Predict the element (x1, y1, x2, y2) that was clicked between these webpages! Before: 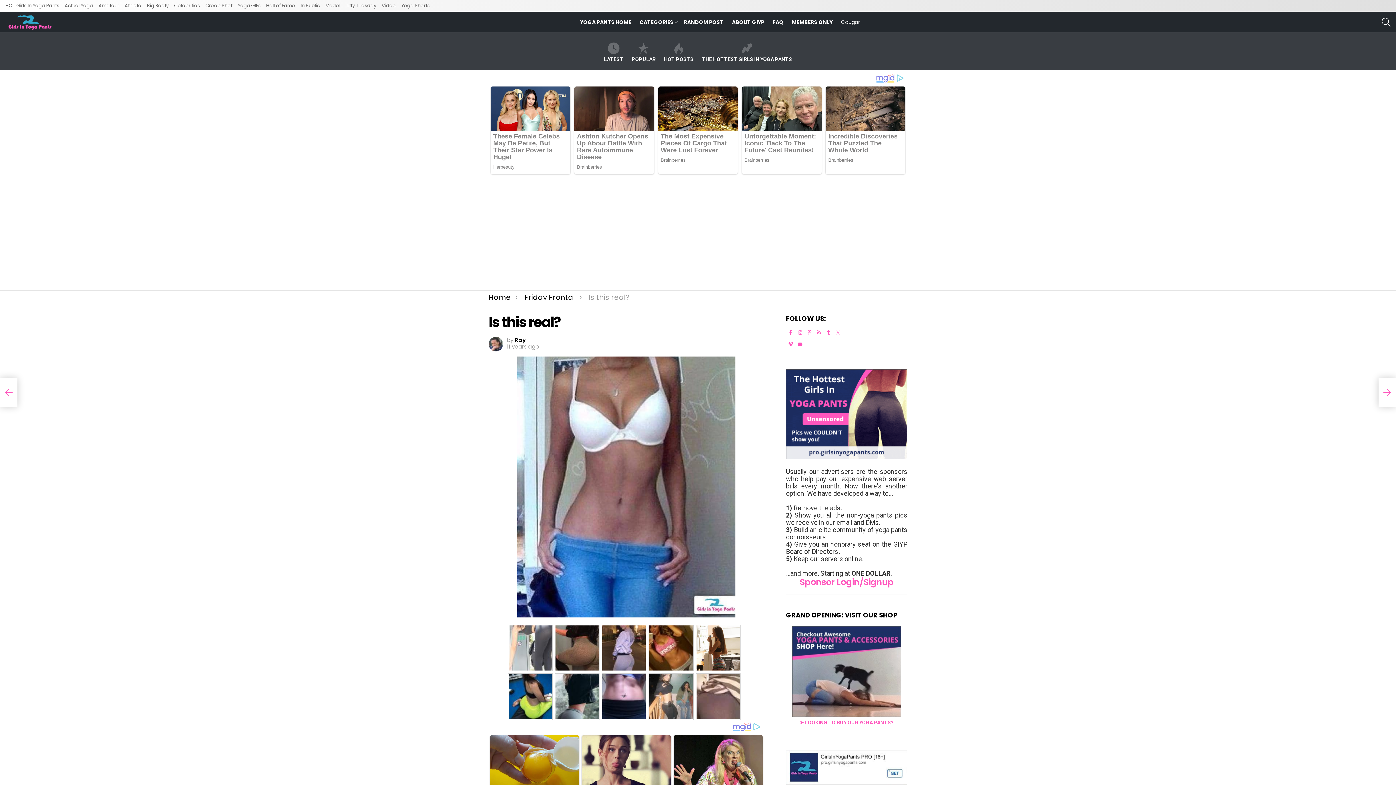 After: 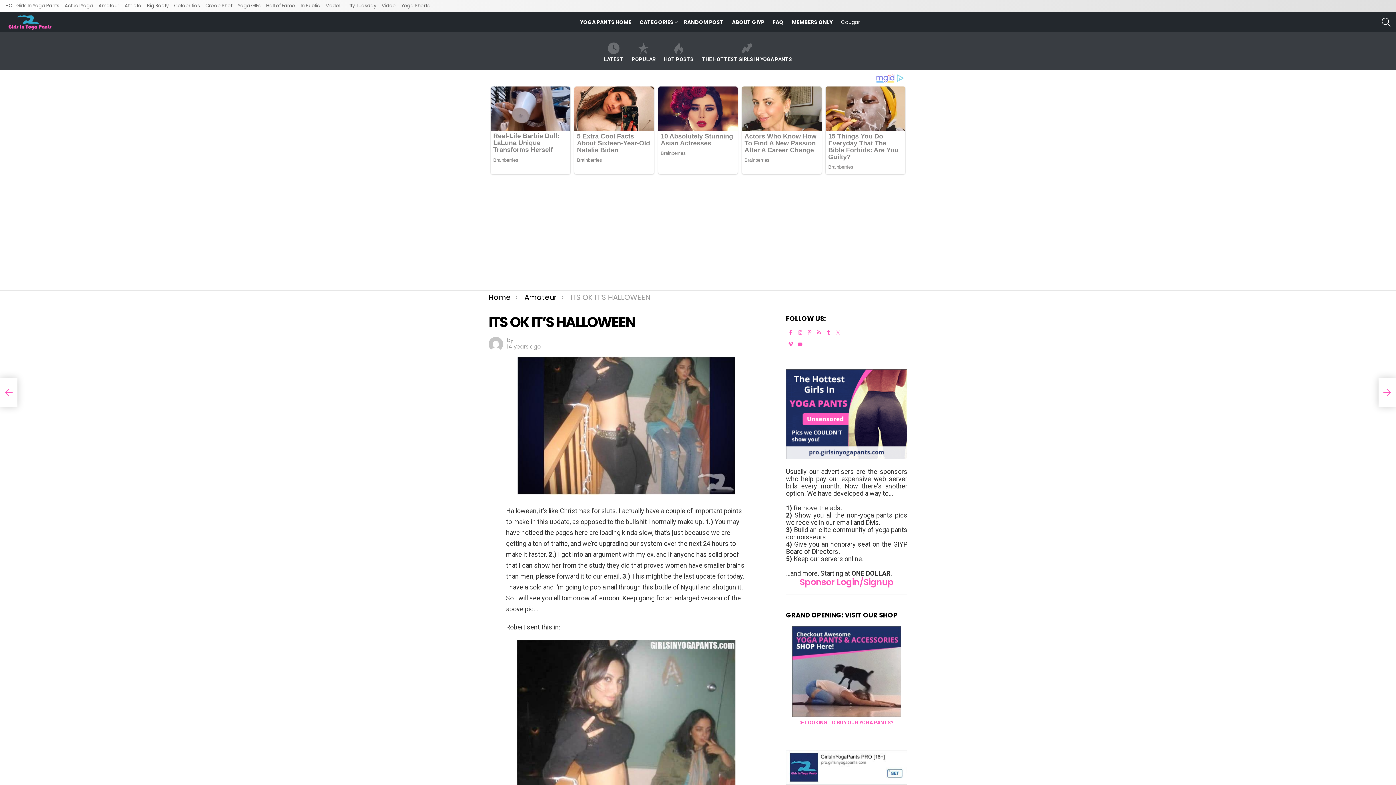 Action: bbox: (648, 674, 692, 719)